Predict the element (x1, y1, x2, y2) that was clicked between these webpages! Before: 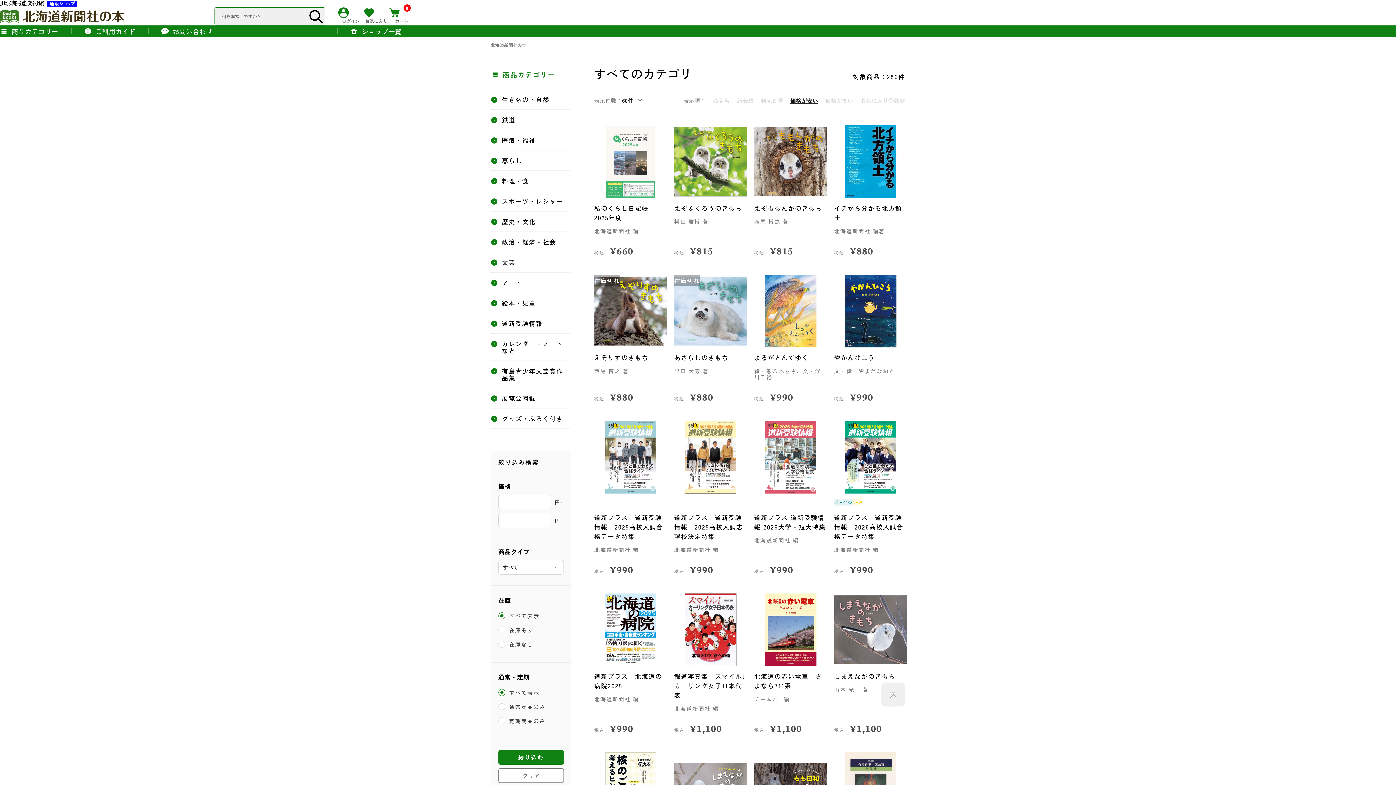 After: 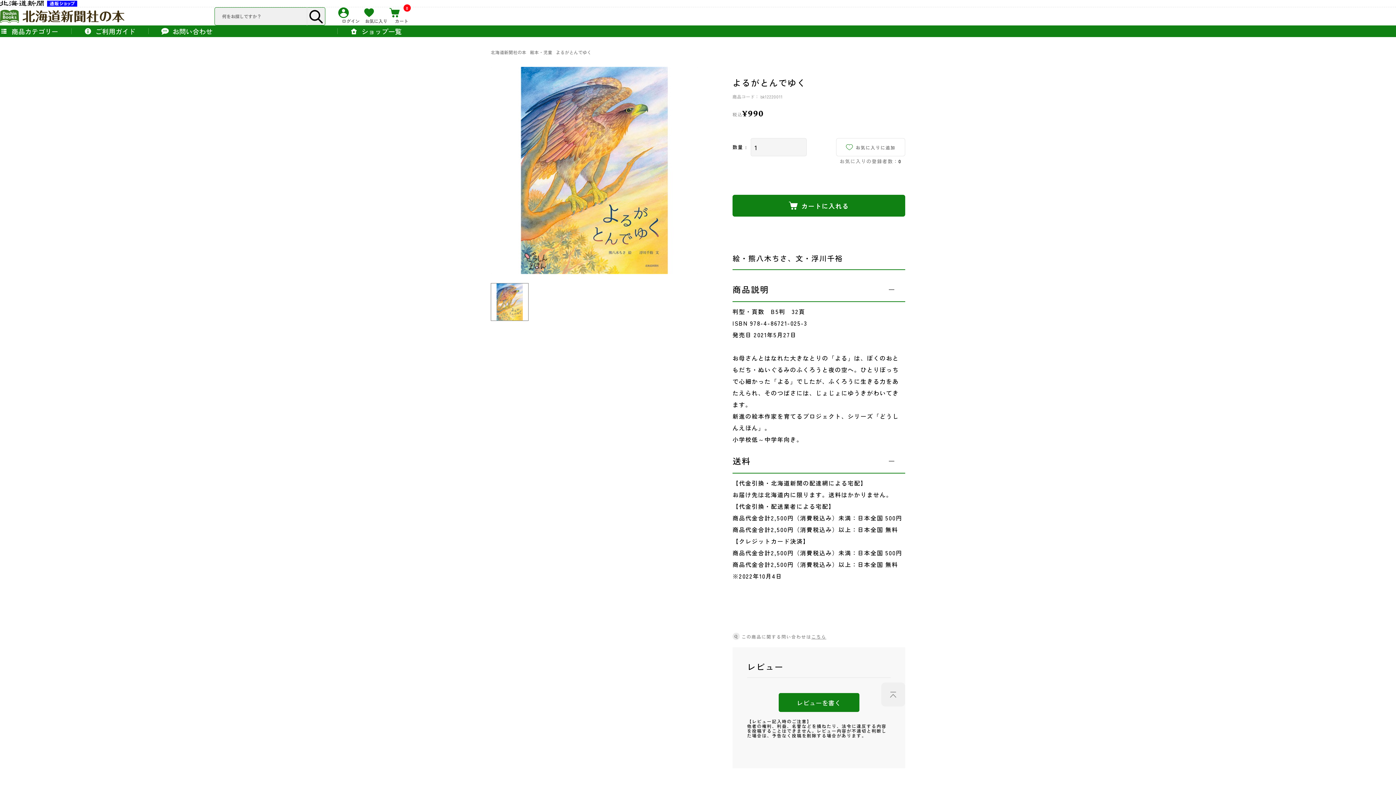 Action: label: よるがとんでゆく bbox: (754, 353, 827, 362)